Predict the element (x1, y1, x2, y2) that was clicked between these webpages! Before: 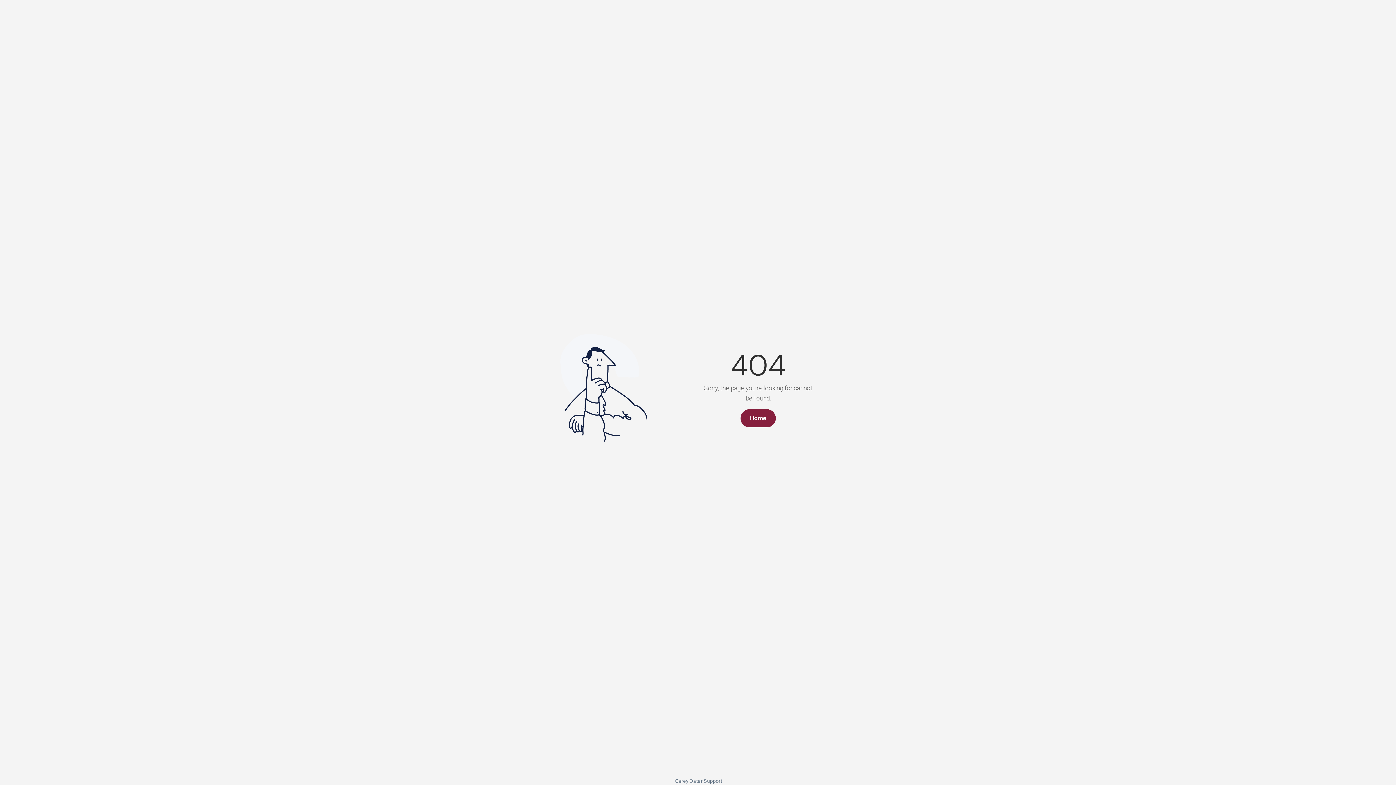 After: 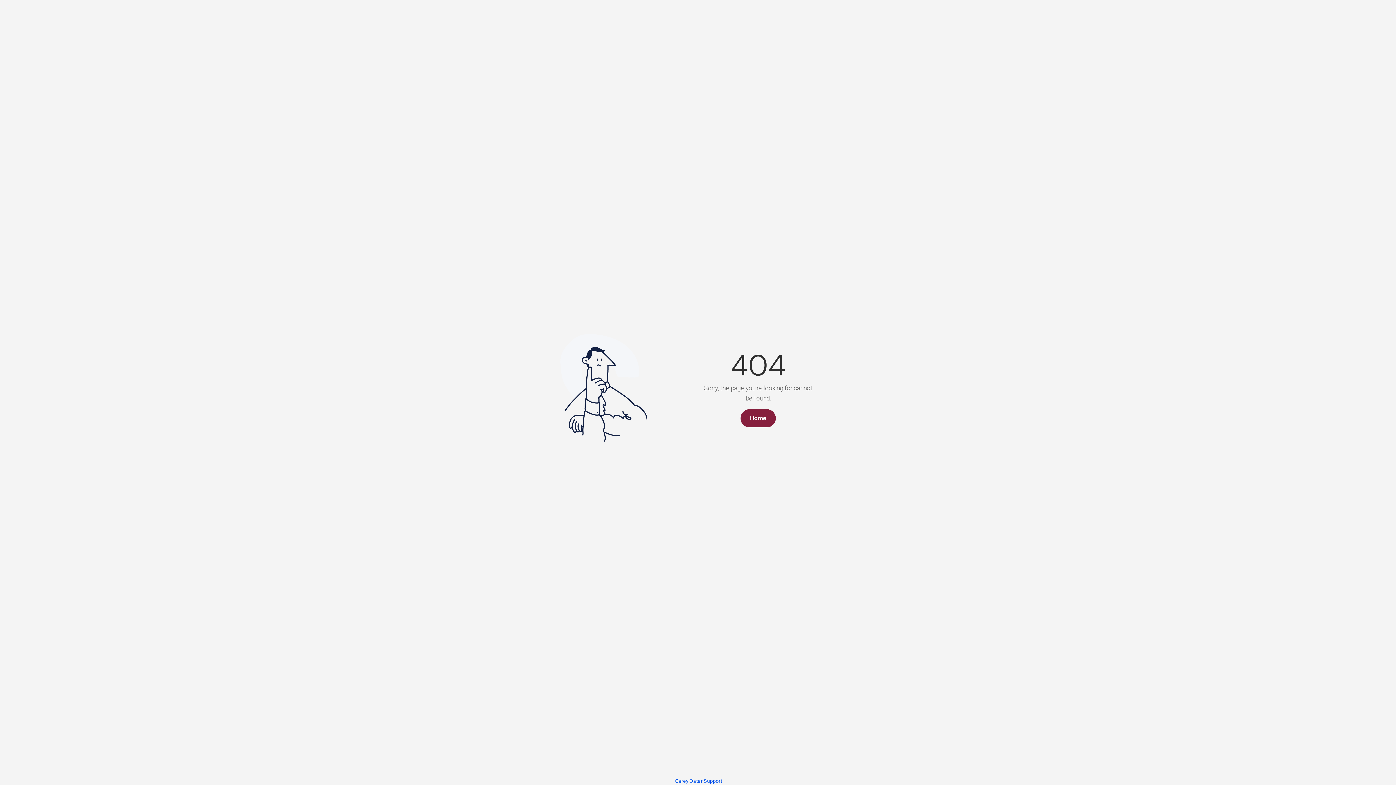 Action: label: Garey Qatar Support bbox: (675, 778, 722, 784)